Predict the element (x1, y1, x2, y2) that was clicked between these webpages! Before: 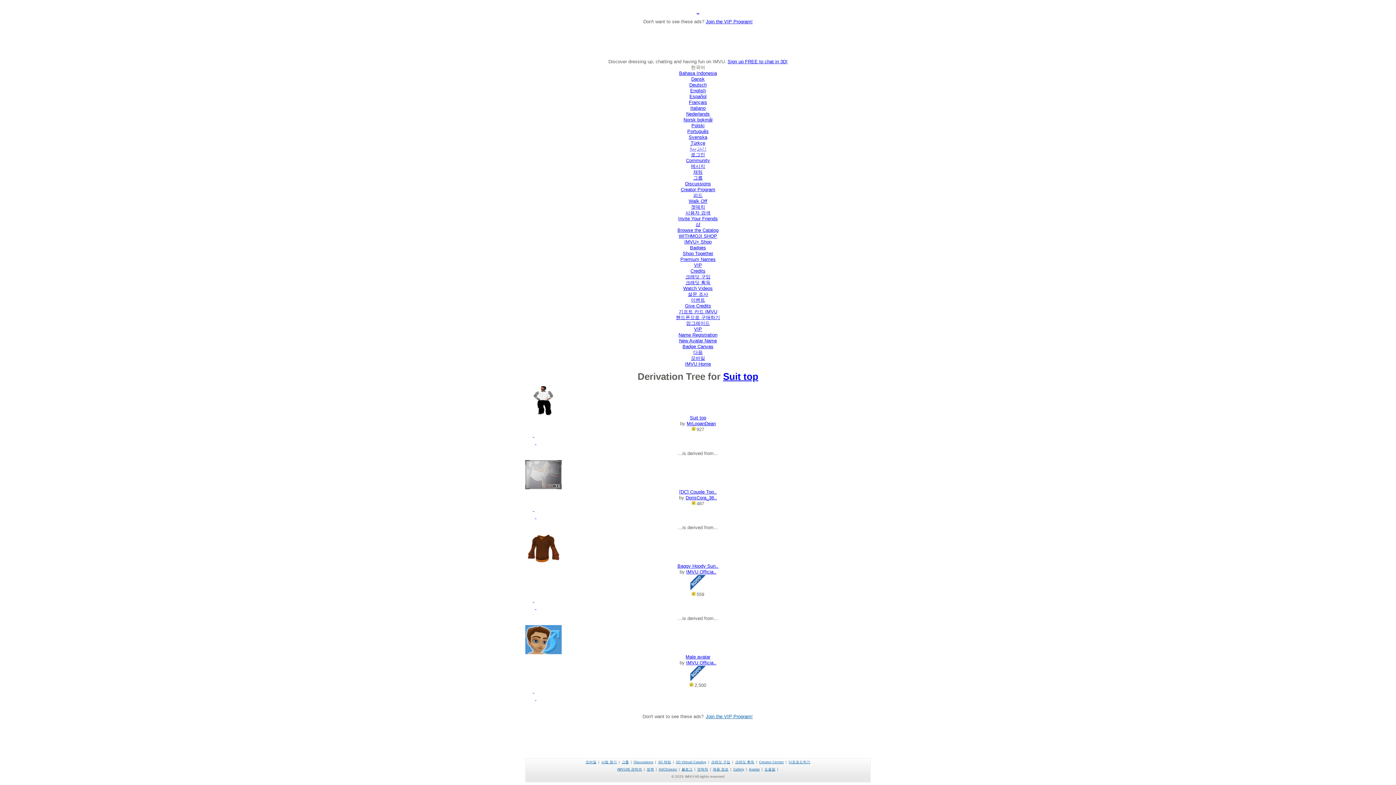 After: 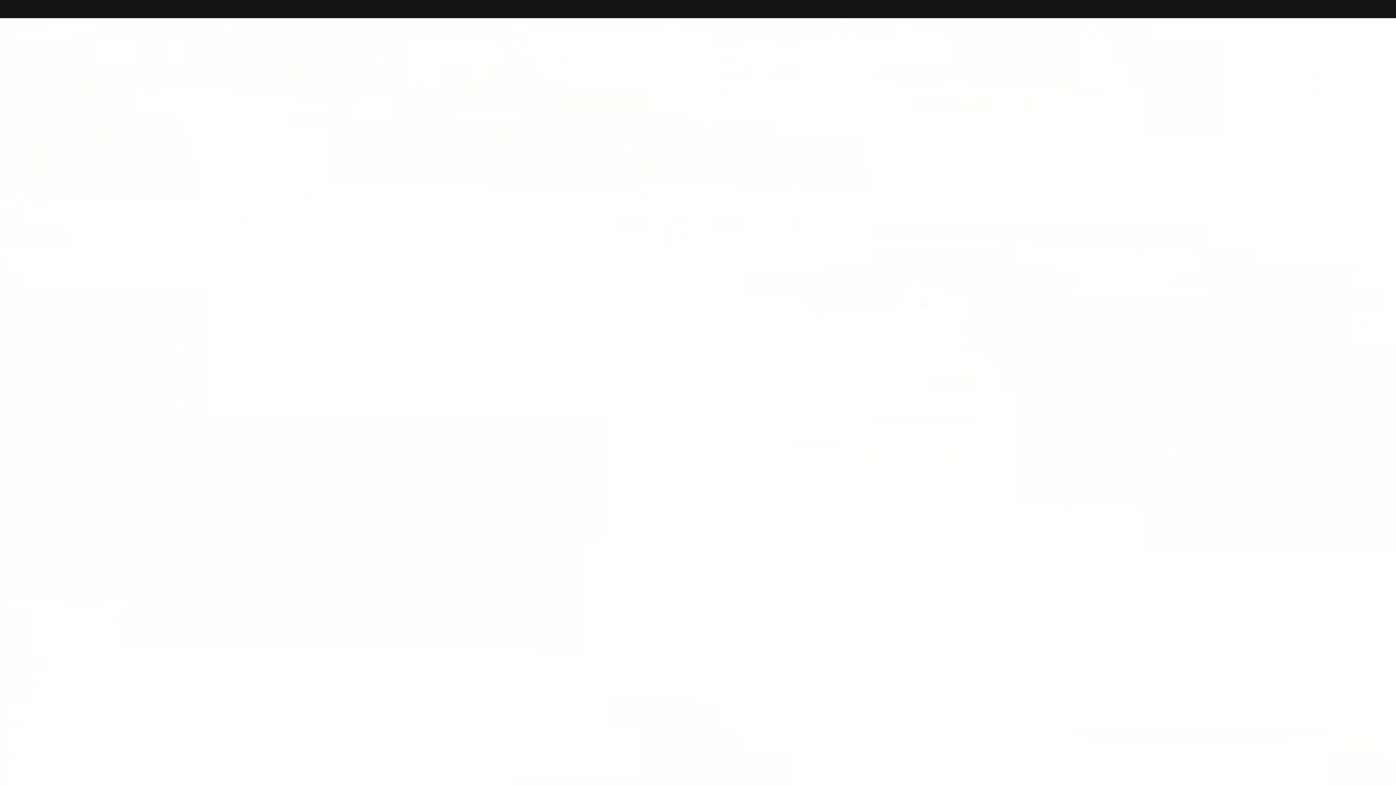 Action: label:   bbox: (525, 696, 546, 703)